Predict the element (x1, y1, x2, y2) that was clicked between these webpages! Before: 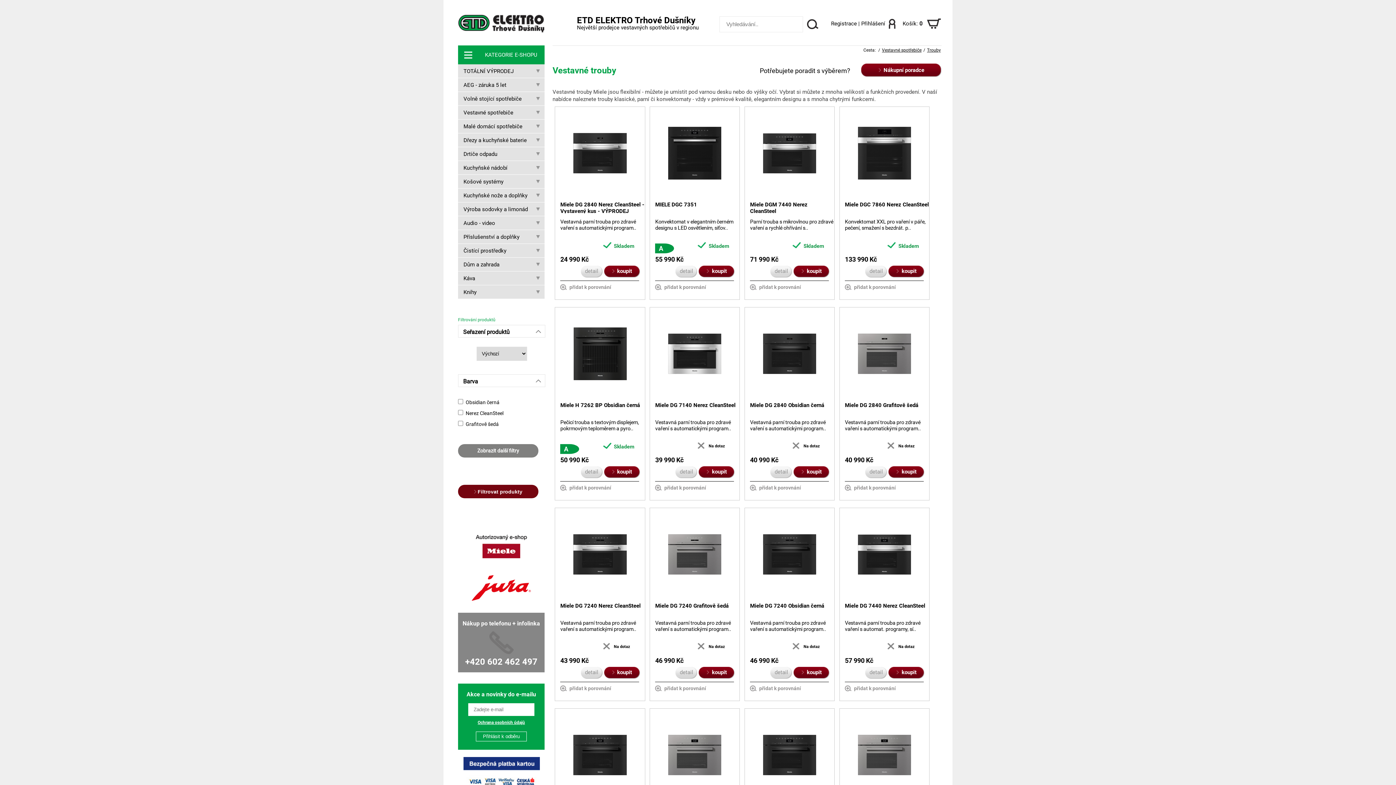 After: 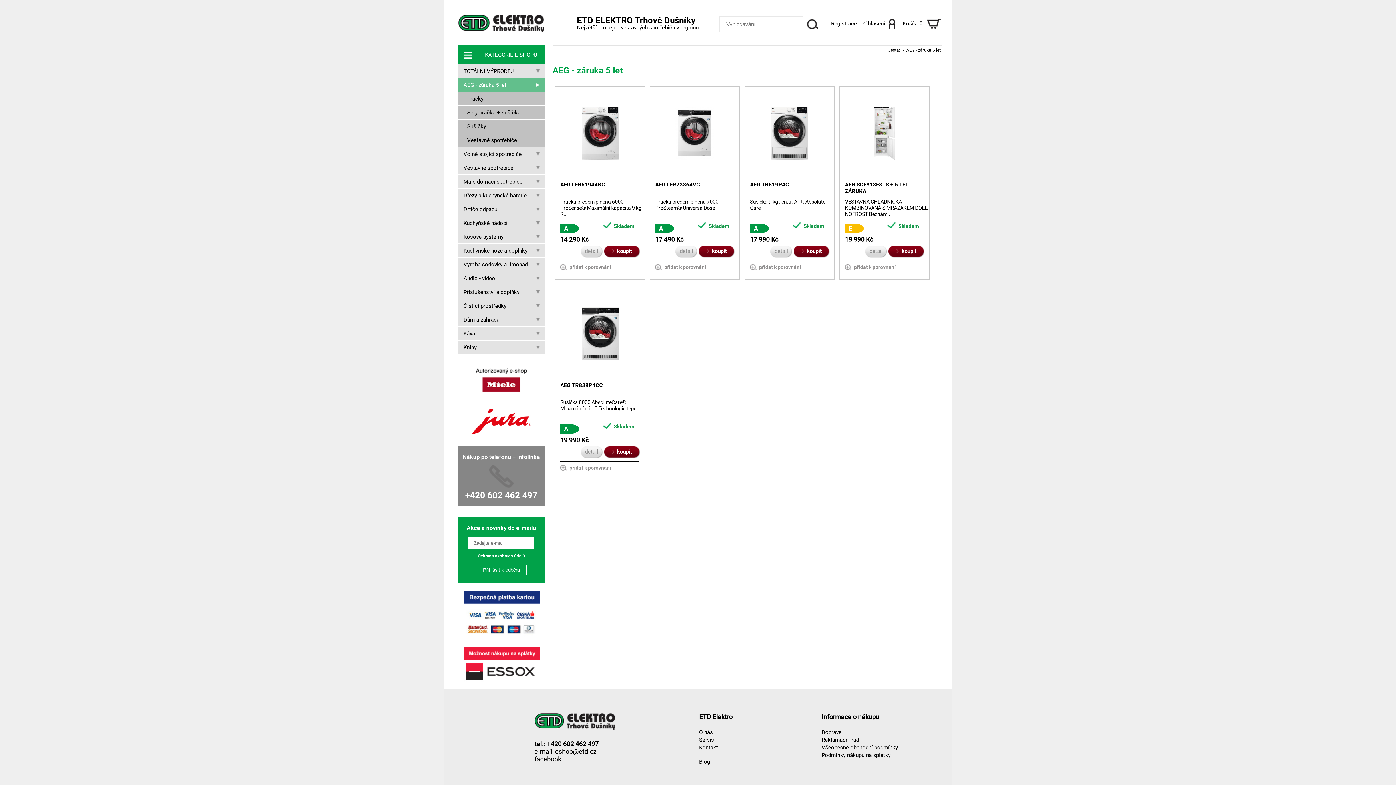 Action: label: AEG - záruka 5 let bbox: (463, 81, 506, 88)